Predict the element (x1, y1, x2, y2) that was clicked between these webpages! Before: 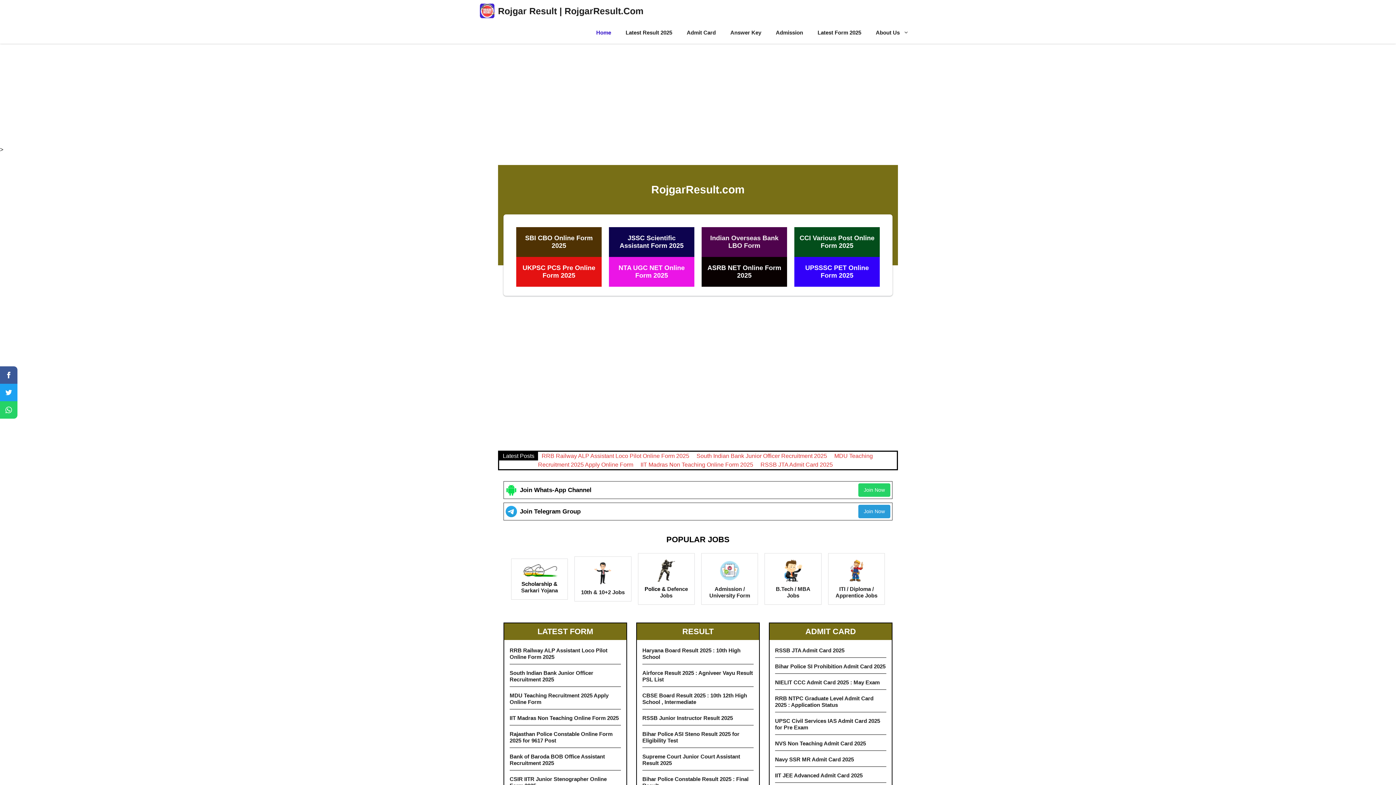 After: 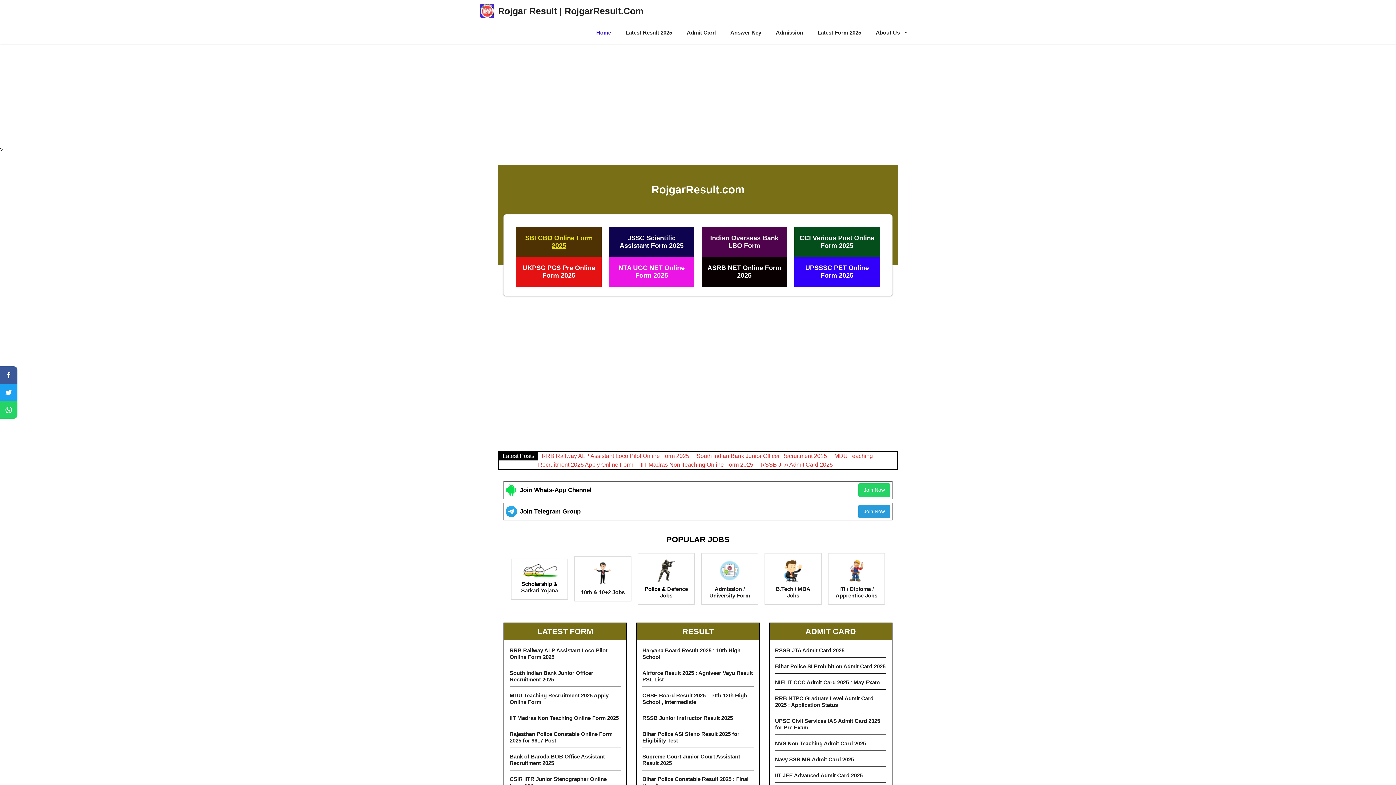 Action: label: SBI CBO Online Form 2025 bbox: (525, 234, 592, 249)